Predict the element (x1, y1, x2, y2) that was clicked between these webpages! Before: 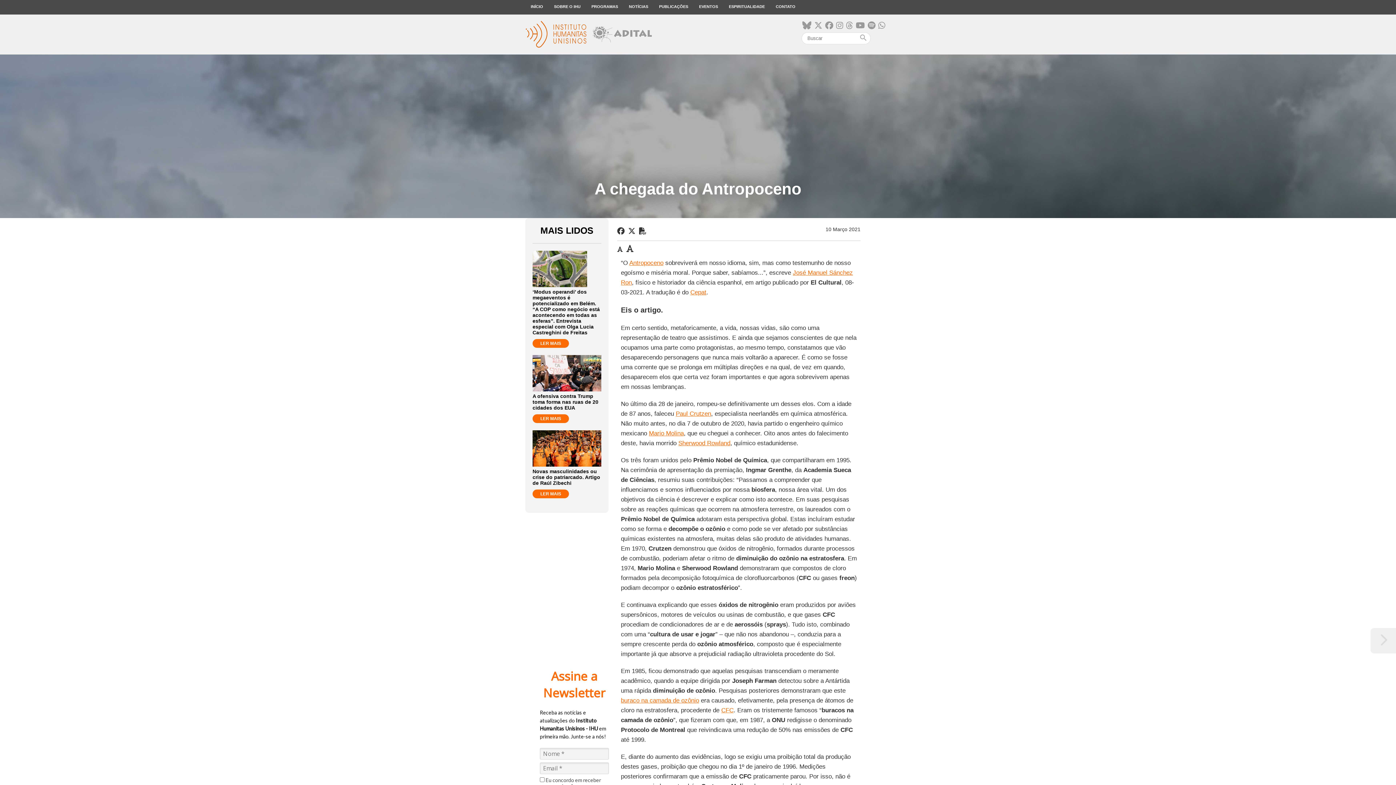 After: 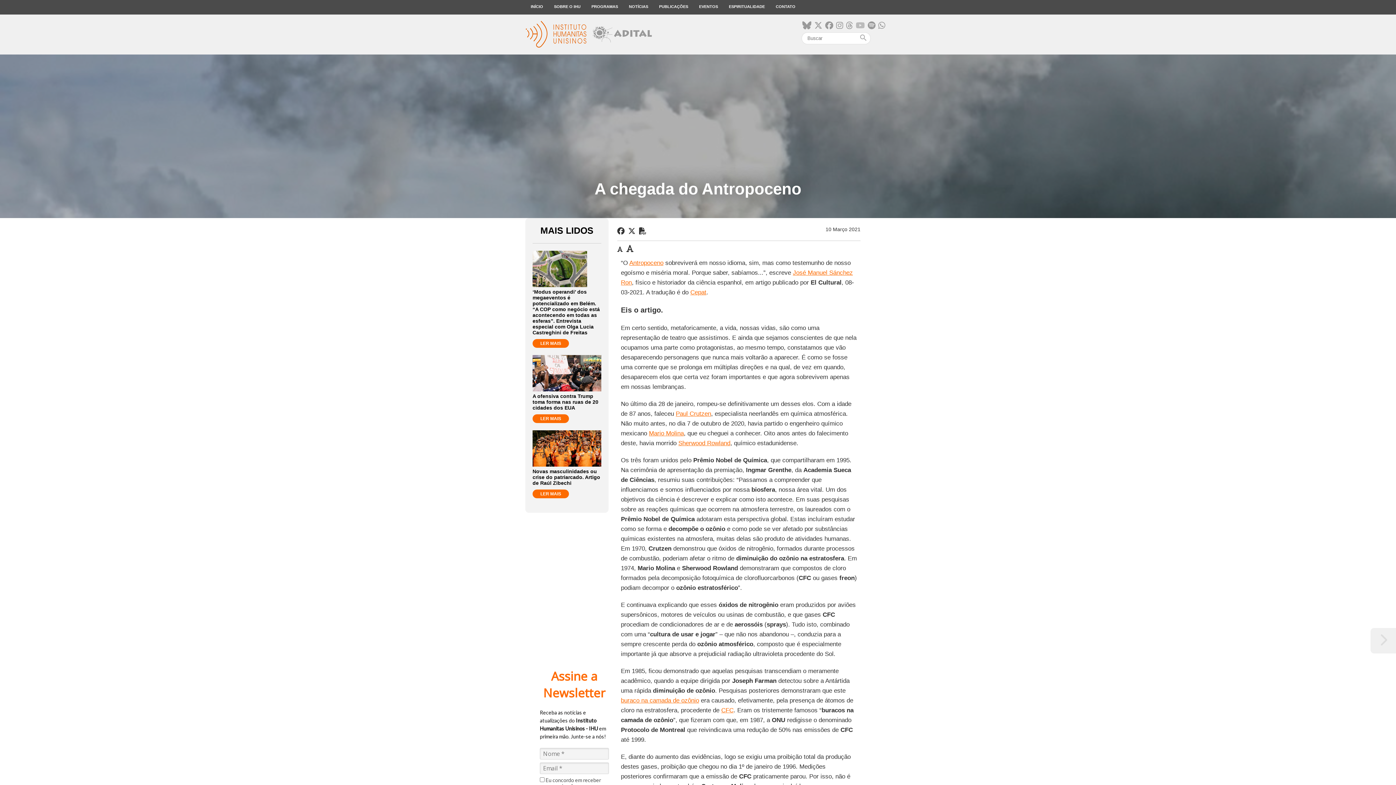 Action: bbox: (856, 21, 865, 30)